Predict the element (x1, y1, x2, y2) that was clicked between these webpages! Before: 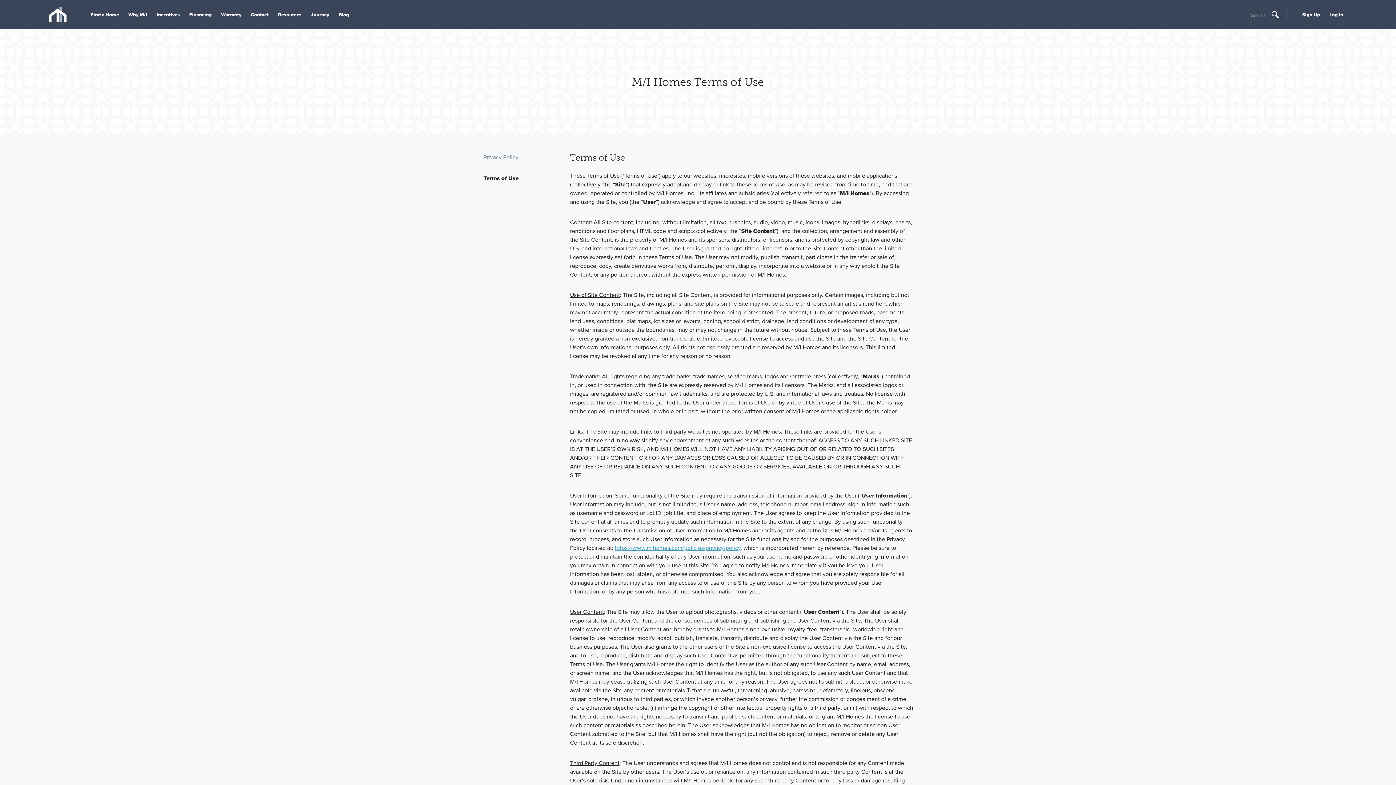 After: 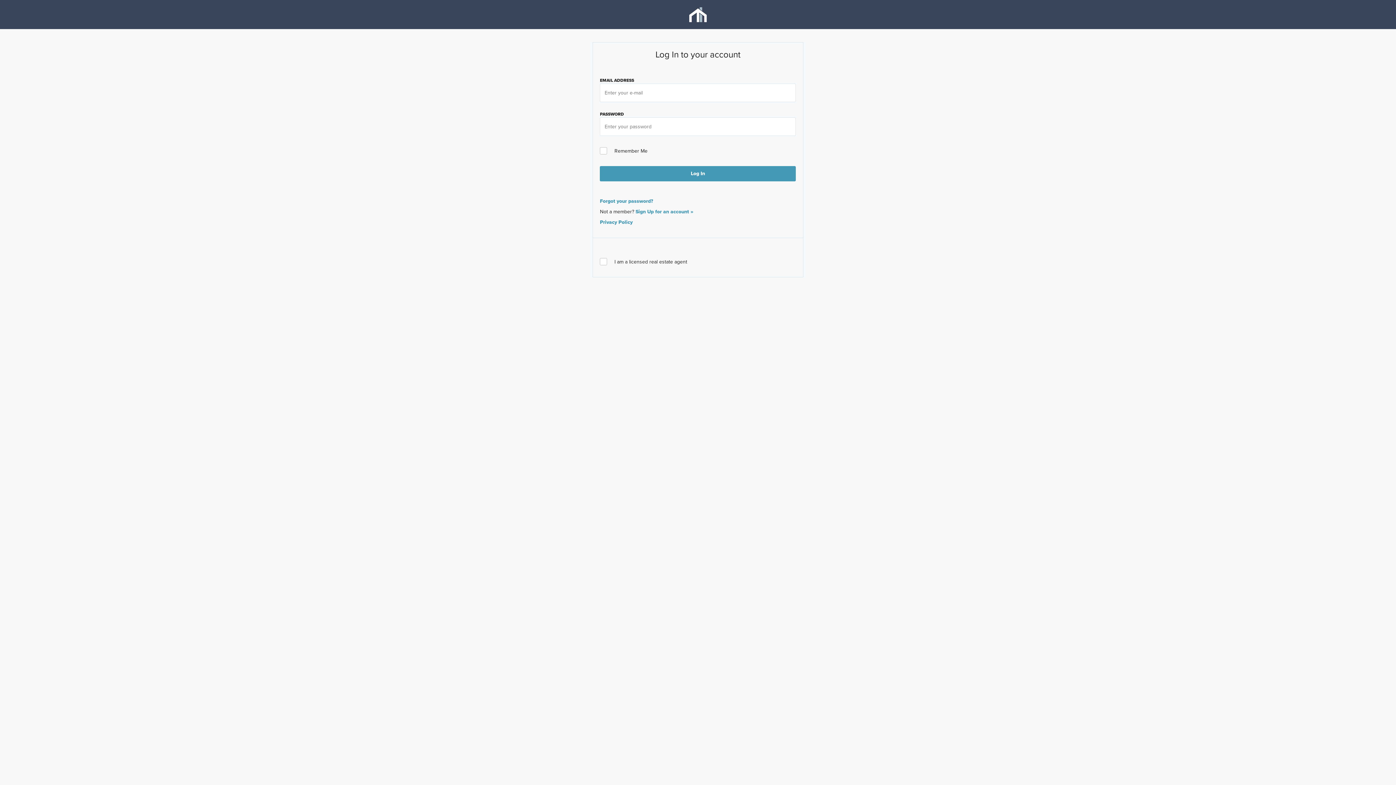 Action: label: Log In bbox: (1325, 0, 1347, 29)